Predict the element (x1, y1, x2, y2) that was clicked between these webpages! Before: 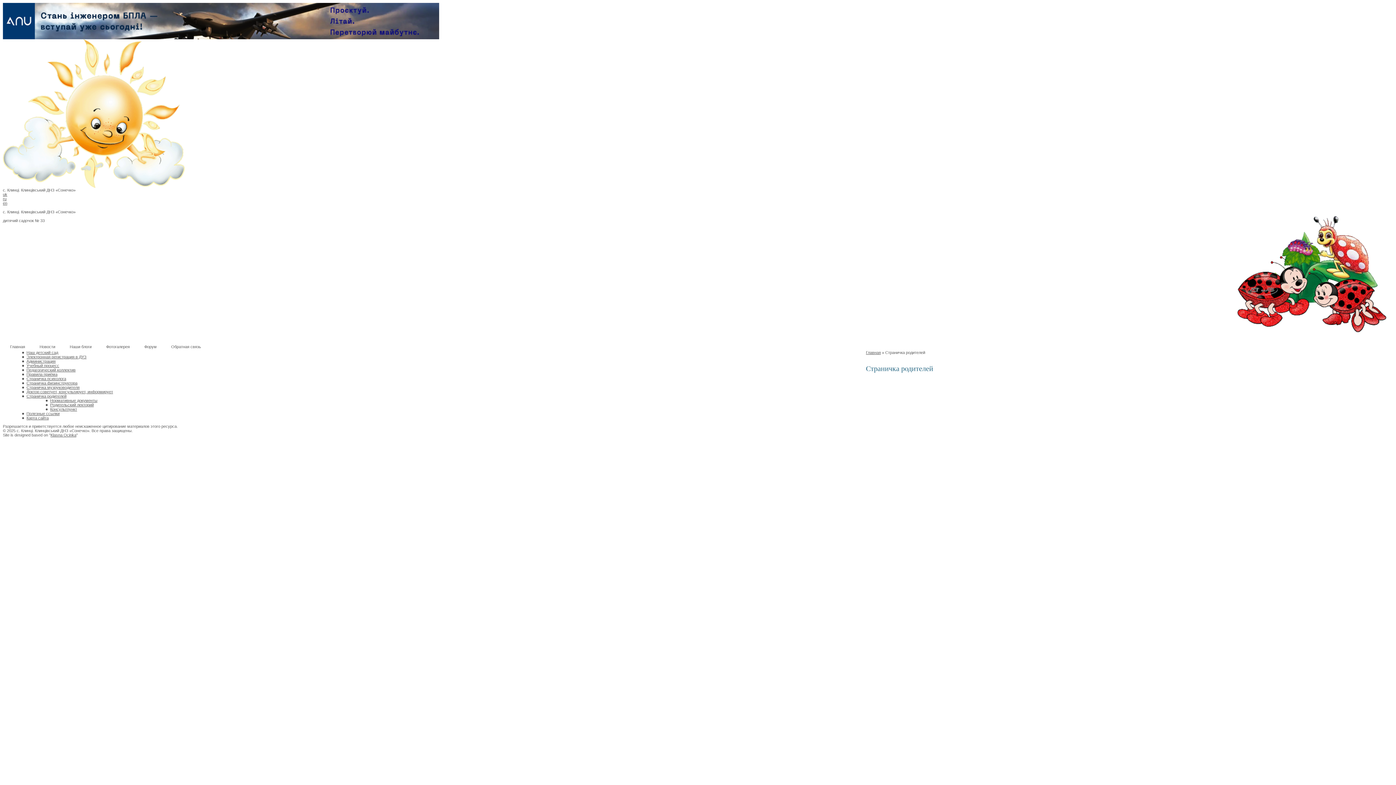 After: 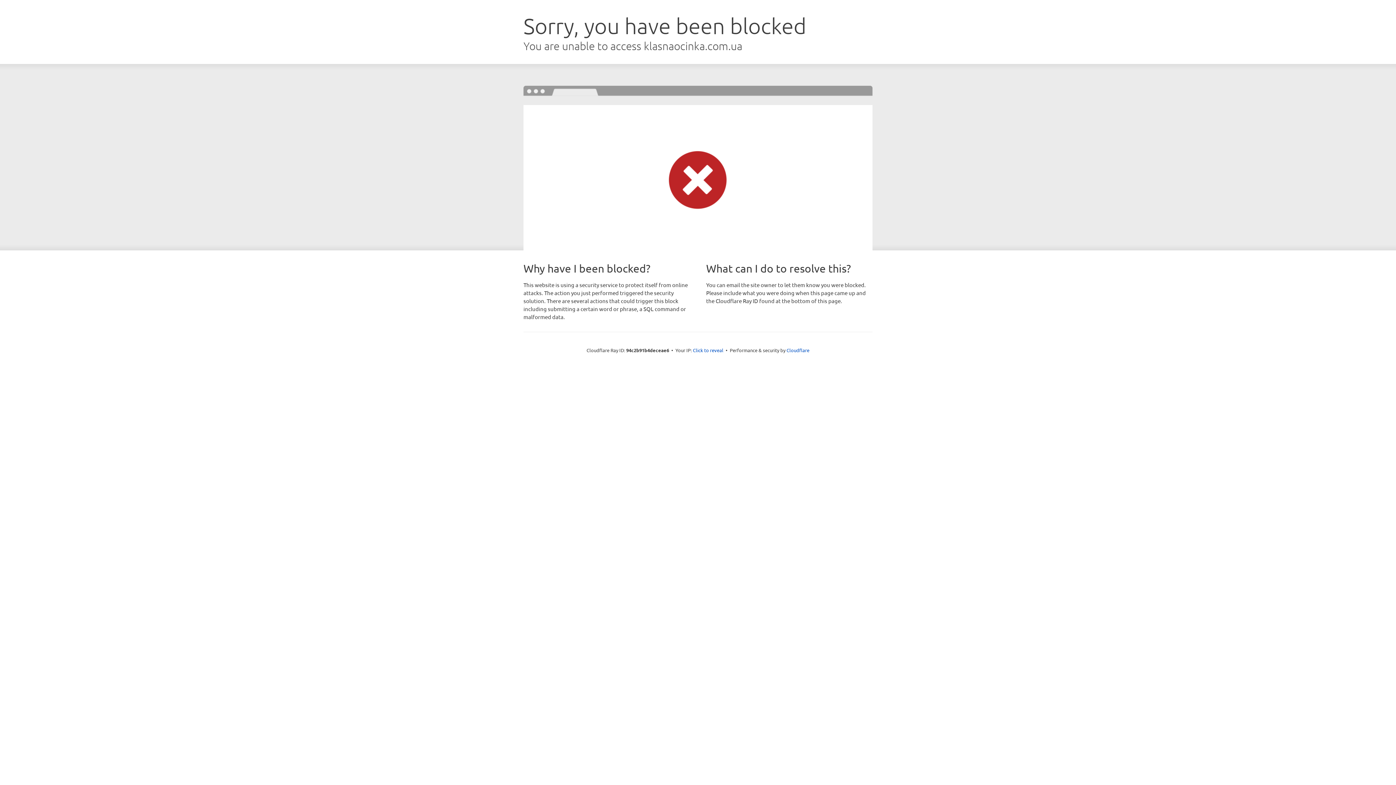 Action: bbox: (50, 433, 76, 437) label: Klasna Ocinka